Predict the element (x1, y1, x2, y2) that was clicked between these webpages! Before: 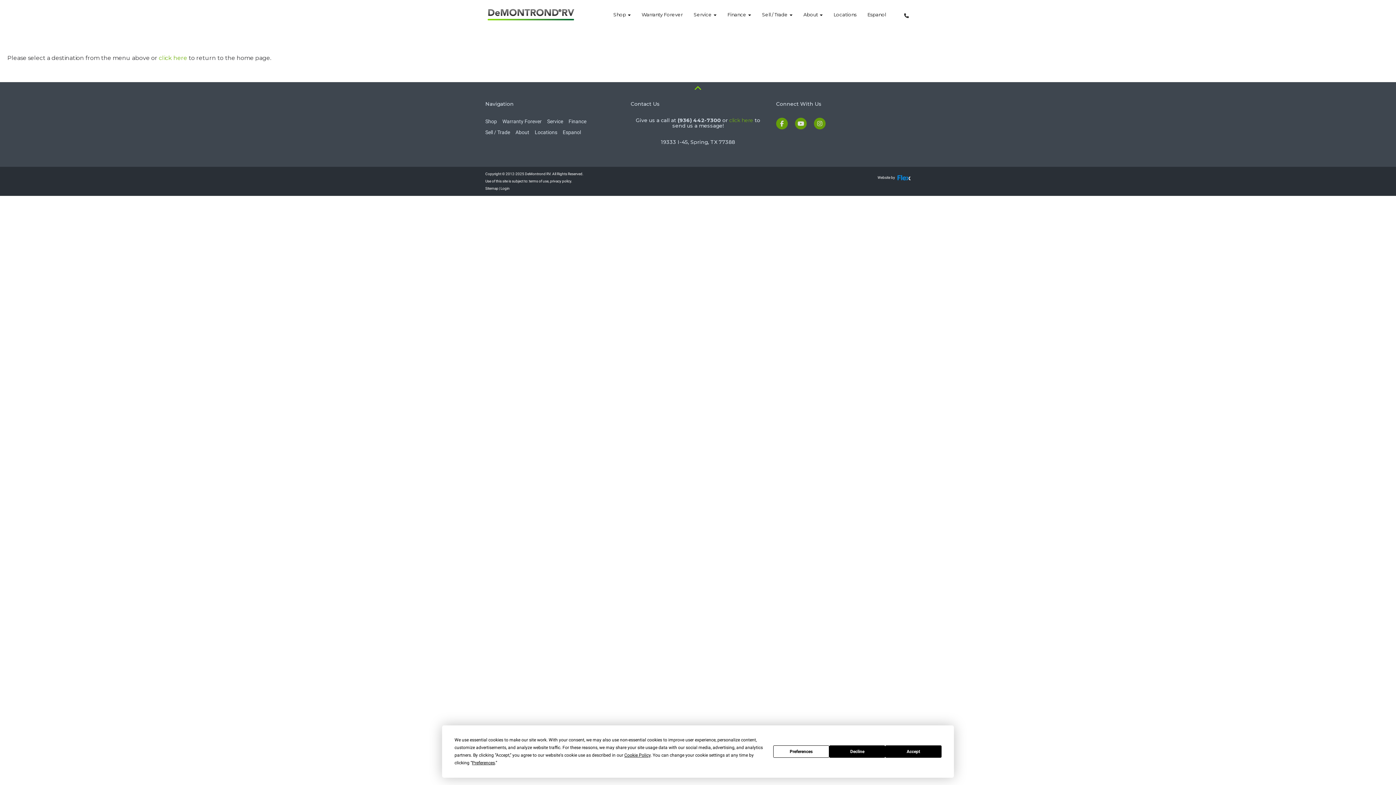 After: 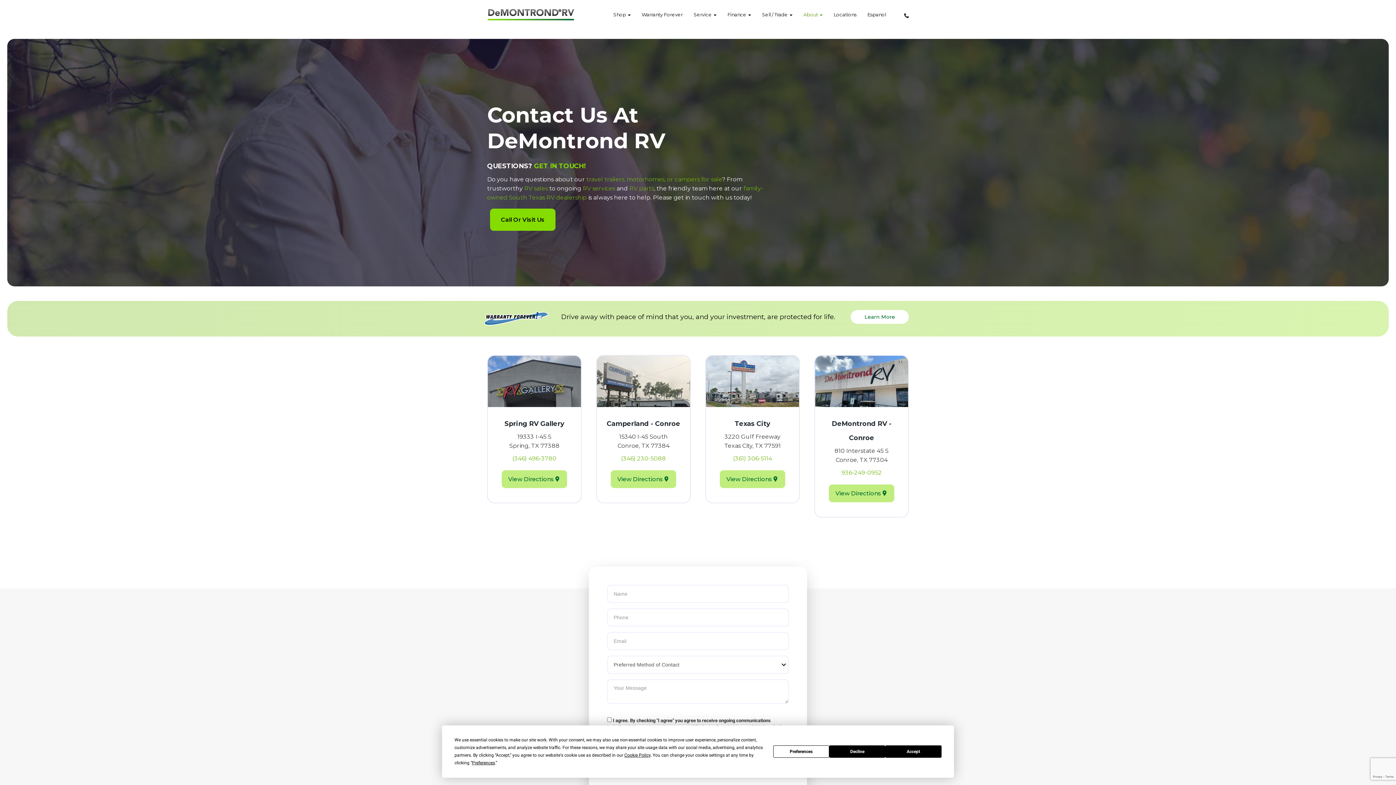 Action: bbox: (729, 117, 753, 123) label: click here